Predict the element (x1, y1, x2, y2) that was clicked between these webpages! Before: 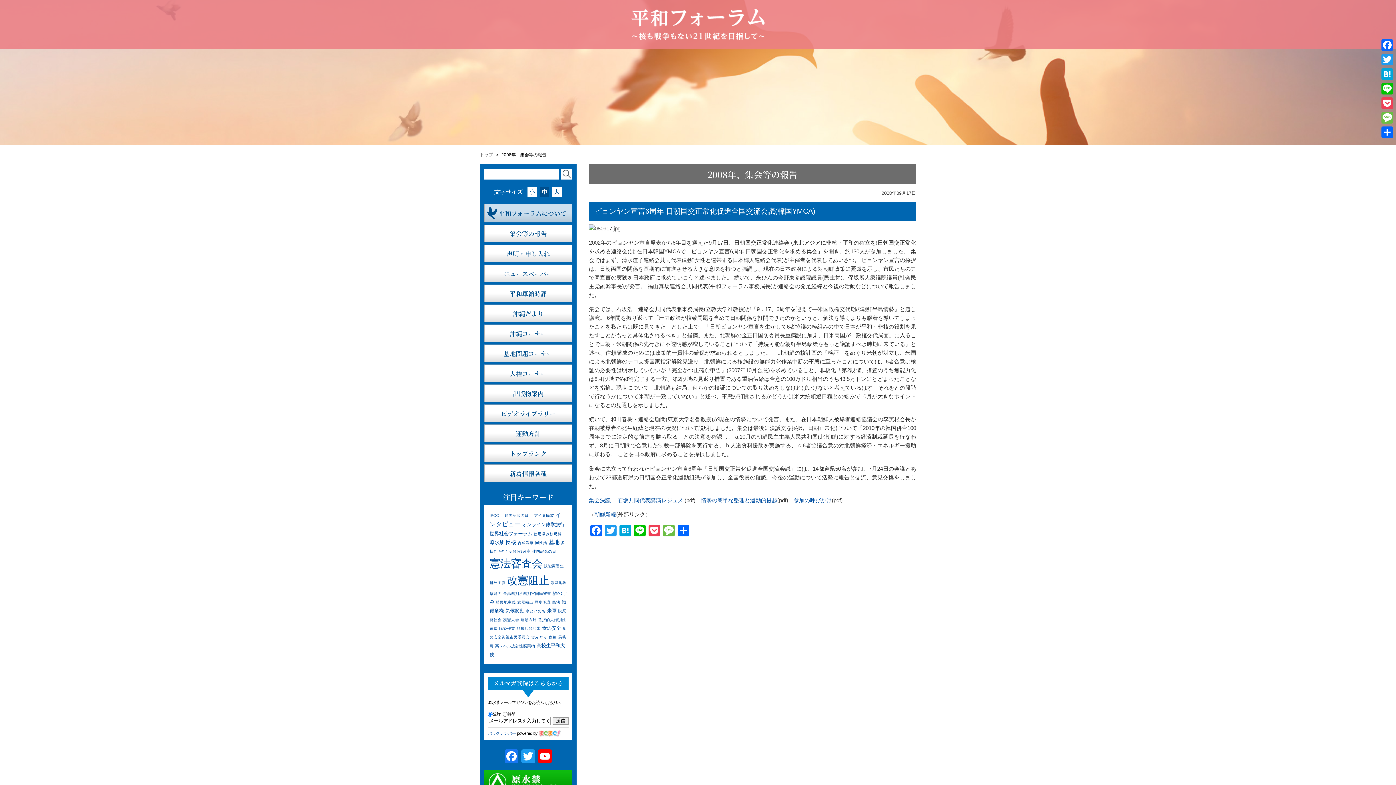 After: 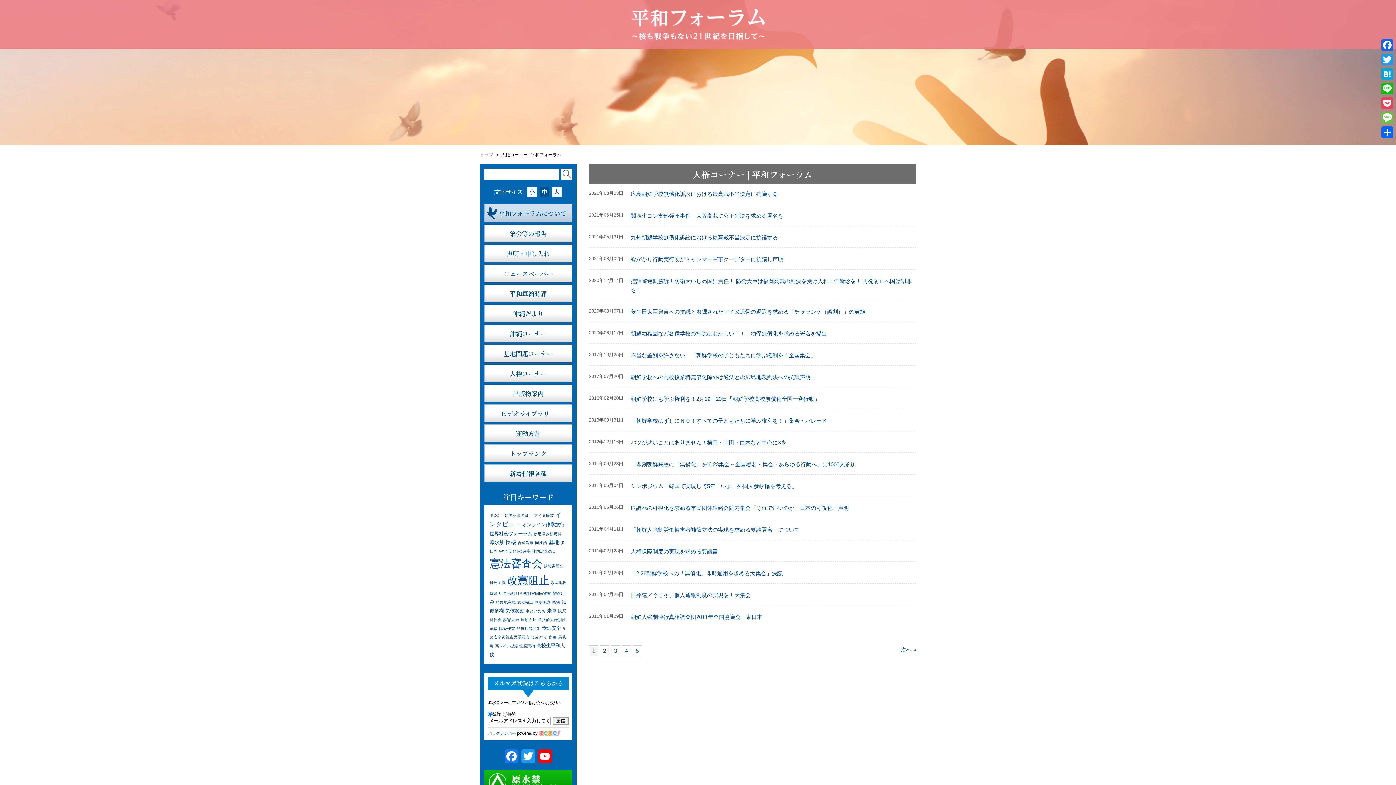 Action: bbox: (484, 364, 572, 382) label: 人権コーナー